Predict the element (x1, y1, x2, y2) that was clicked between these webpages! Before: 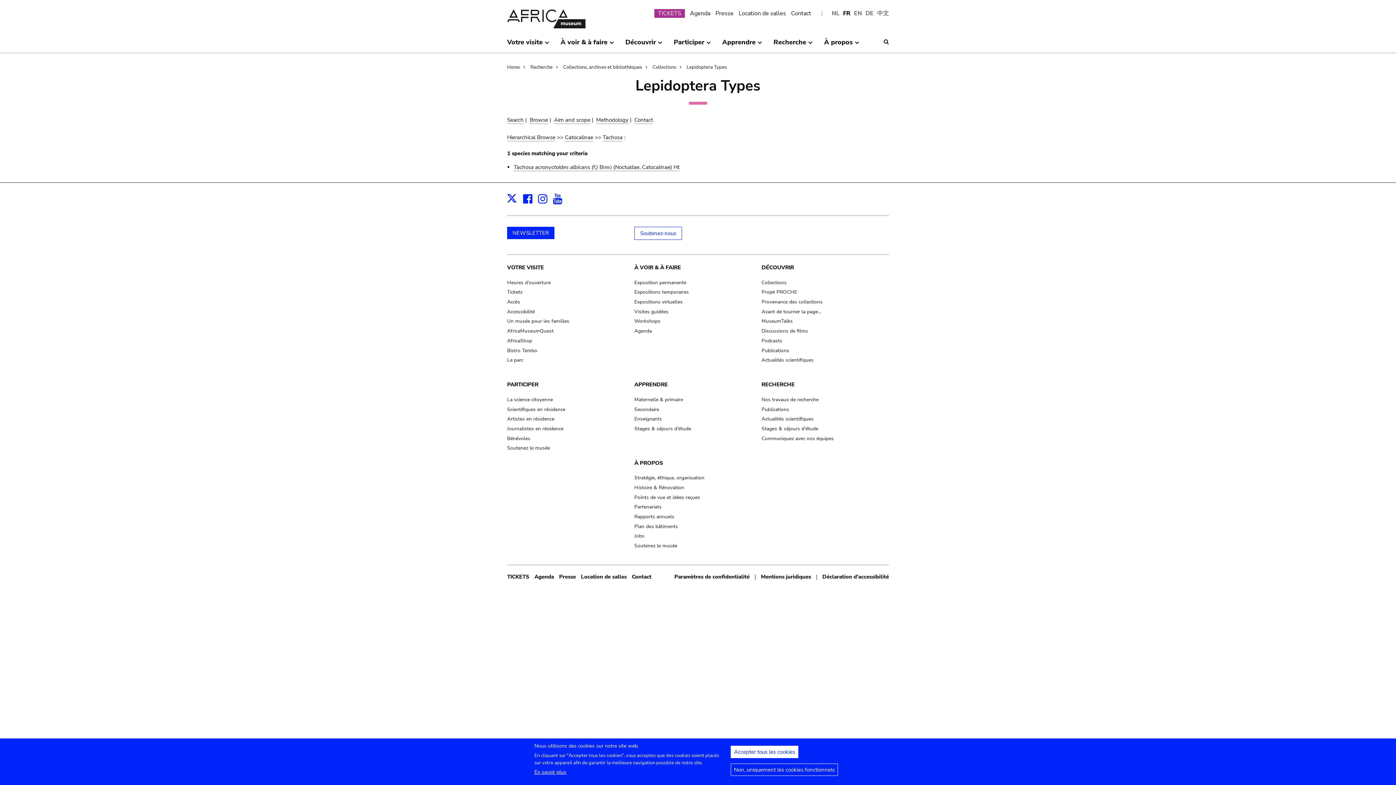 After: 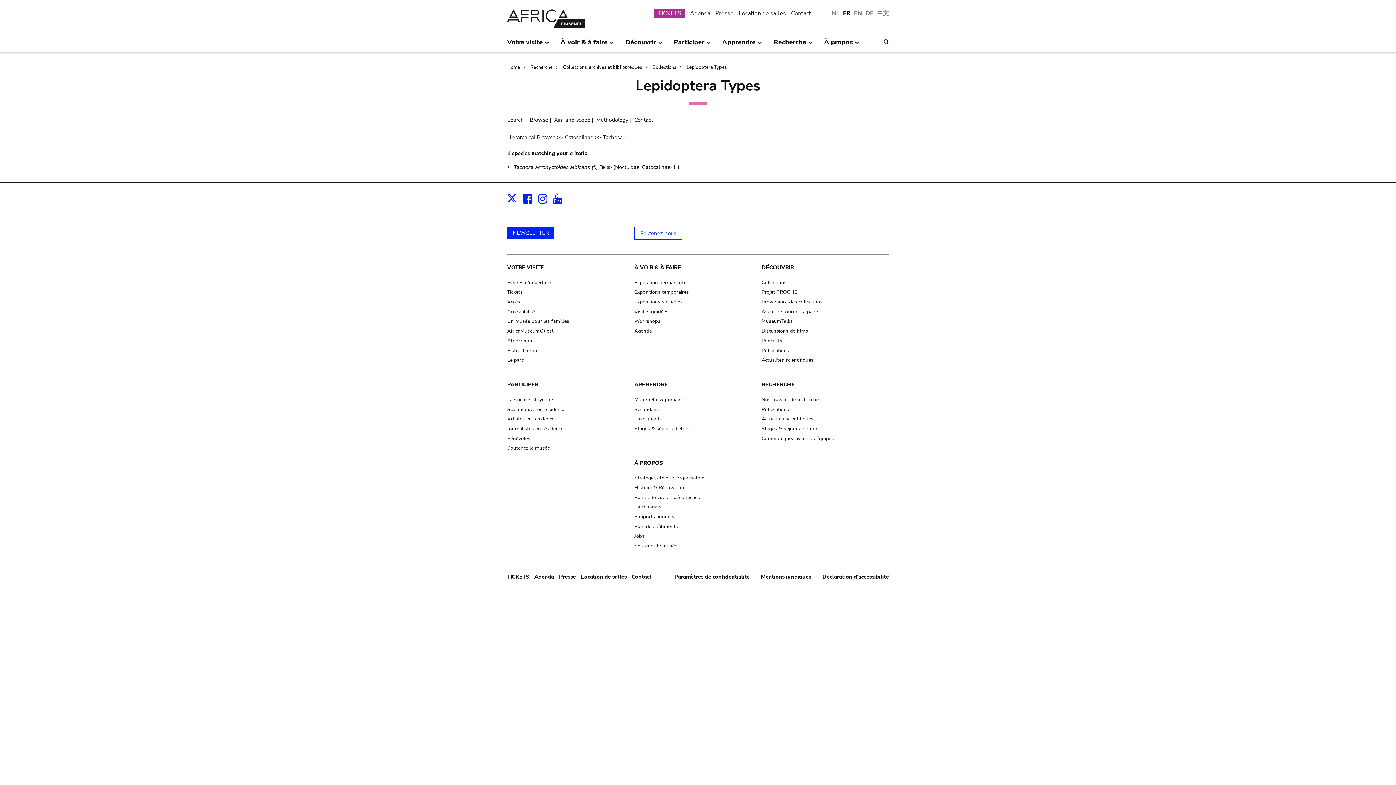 Action: bbox: (730, 764, 838, 776) label: Non, uniquement les cookies fonctionnels